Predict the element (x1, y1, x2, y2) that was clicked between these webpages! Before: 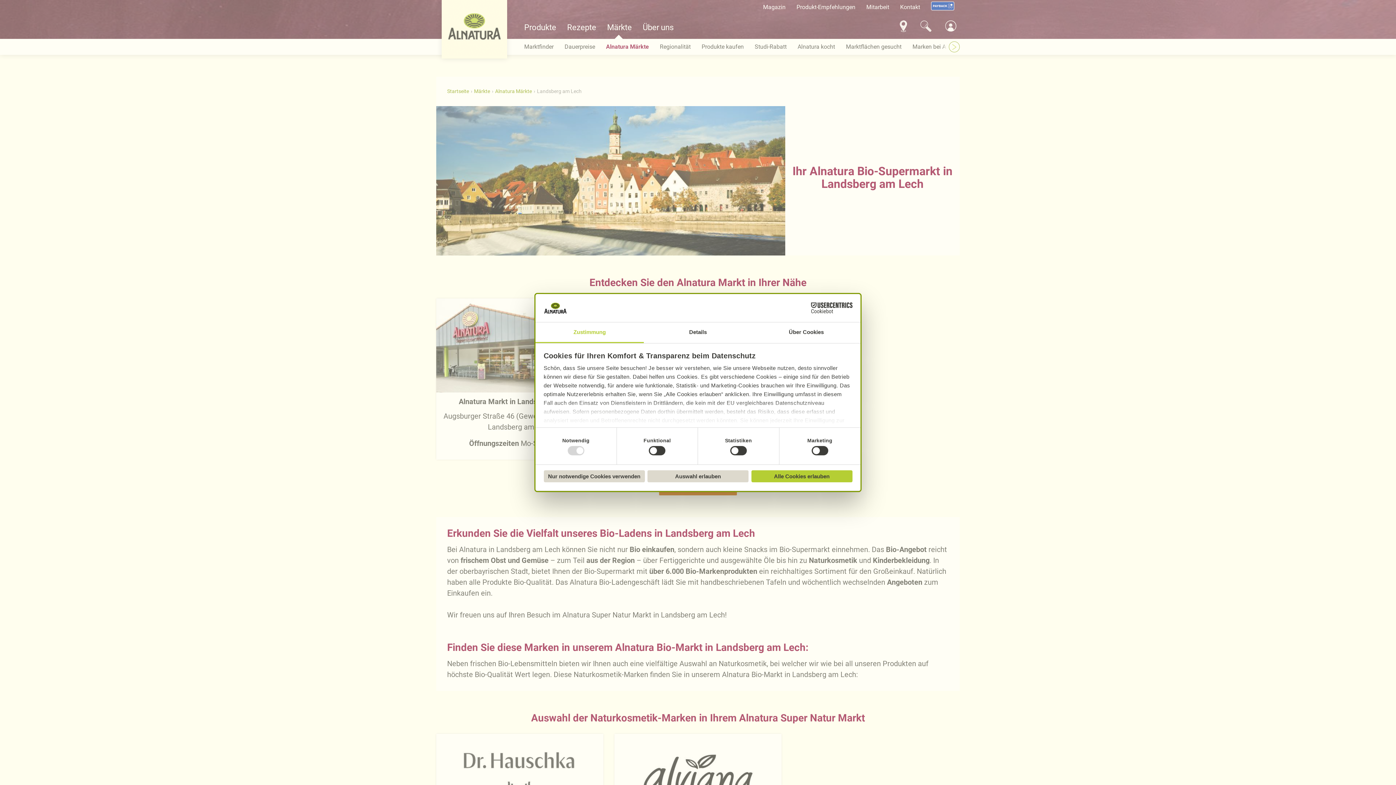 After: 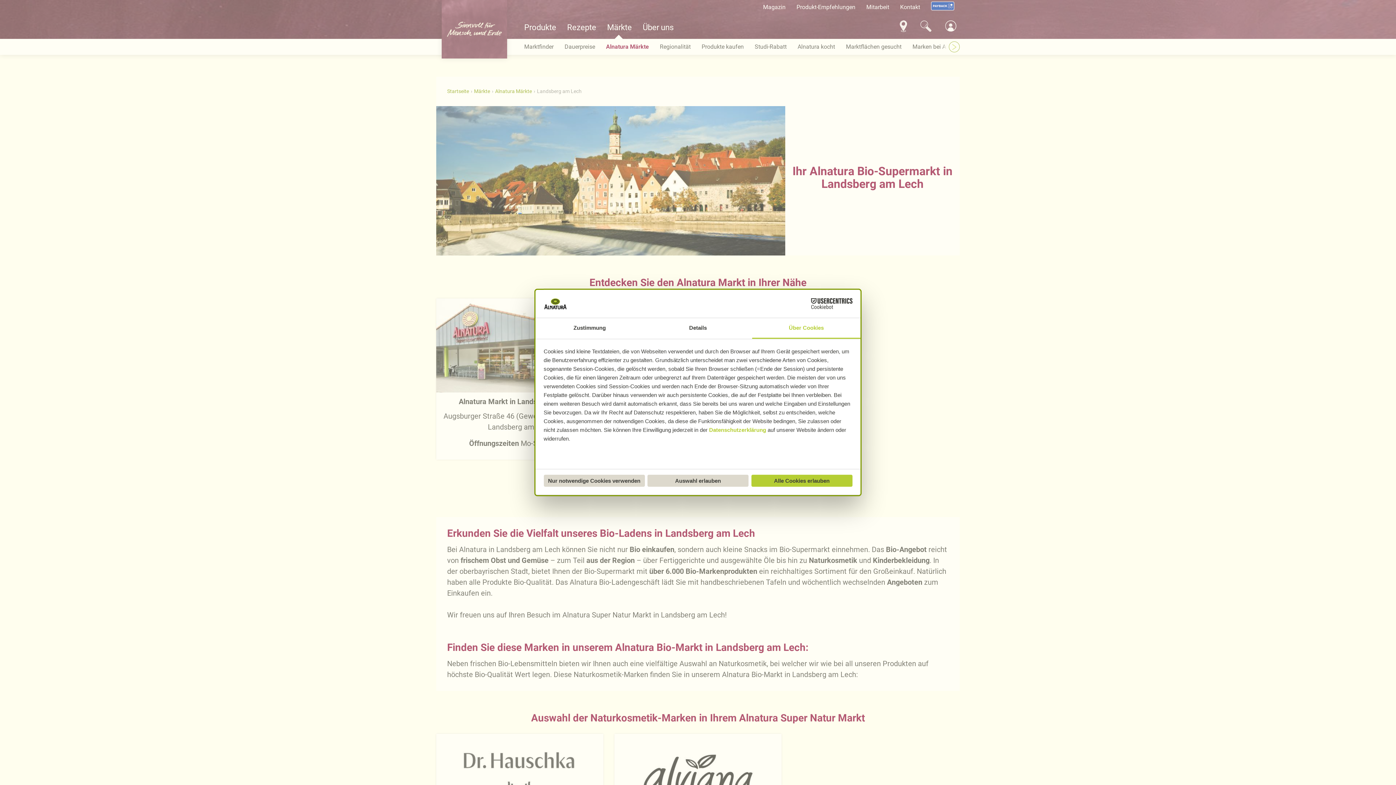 Action: bbox: (752, 322, 860, 343) label: Über Cookies